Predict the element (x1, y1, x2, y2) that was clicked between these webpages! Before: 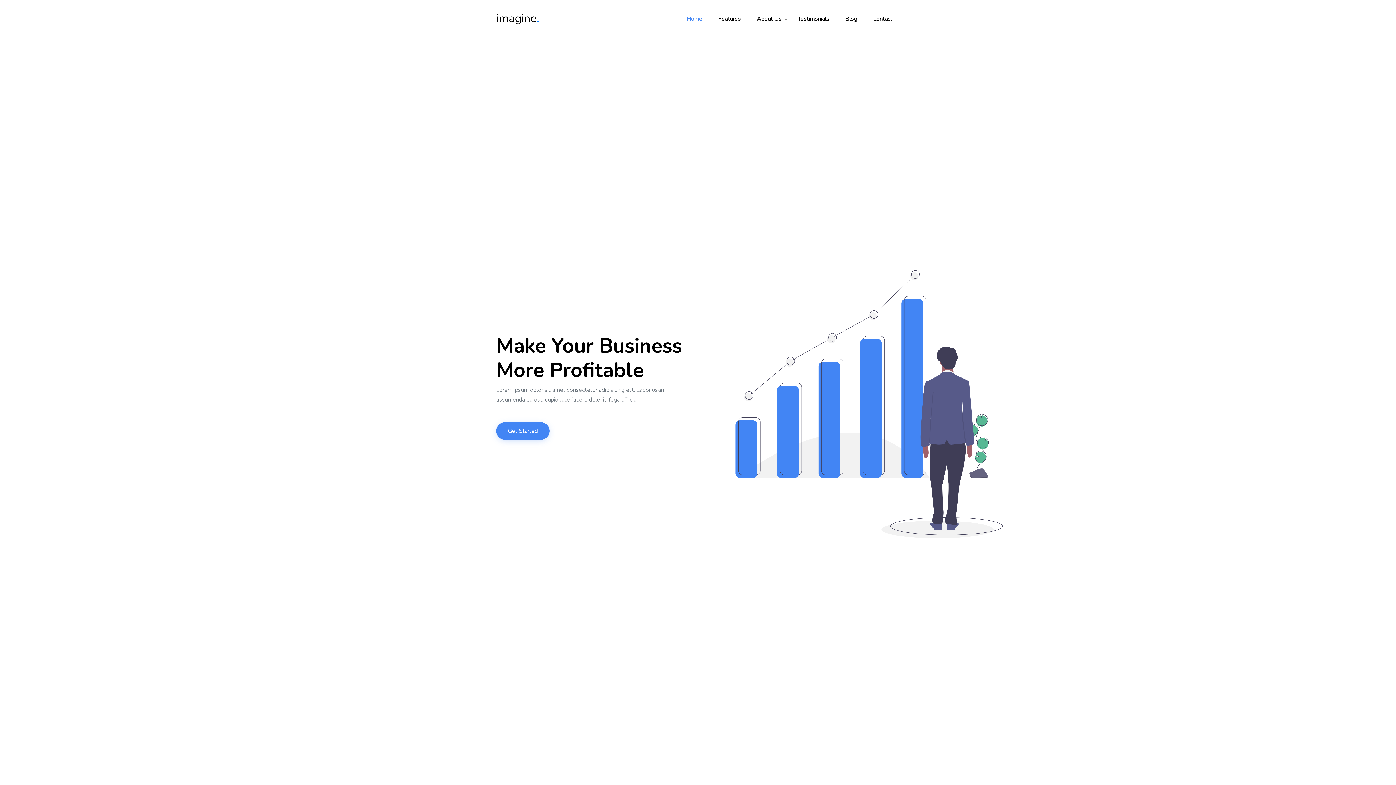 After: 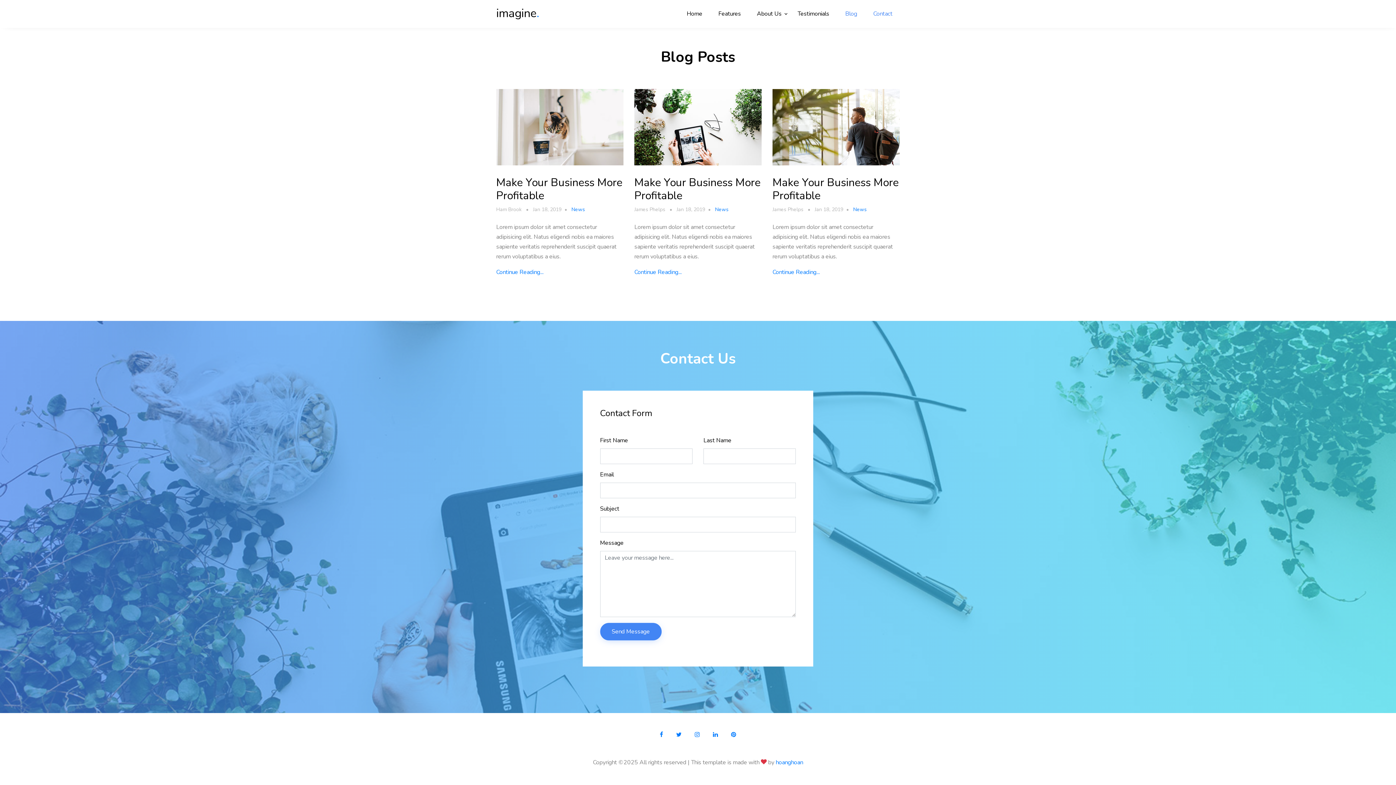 Action: label: Blog bbox: (838, 8, 864, 29)